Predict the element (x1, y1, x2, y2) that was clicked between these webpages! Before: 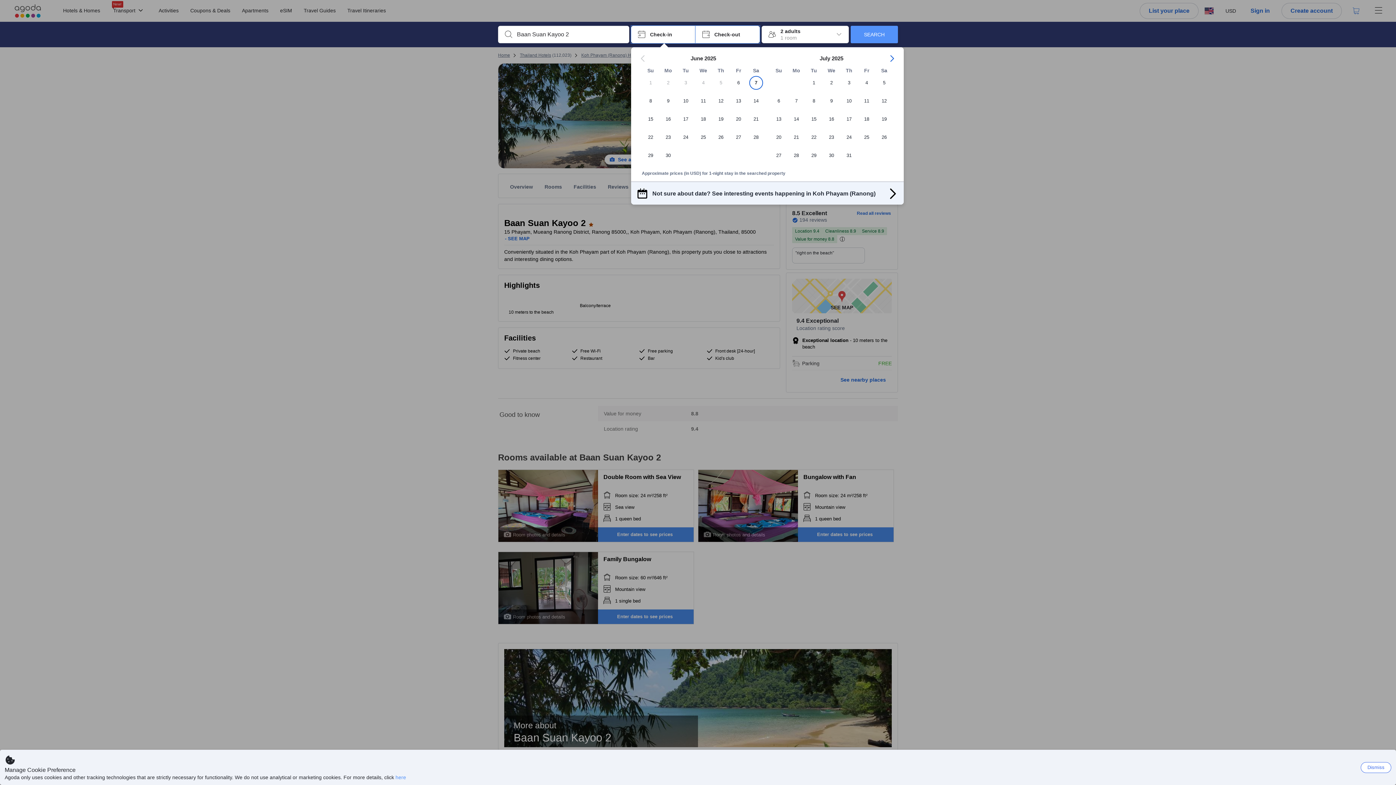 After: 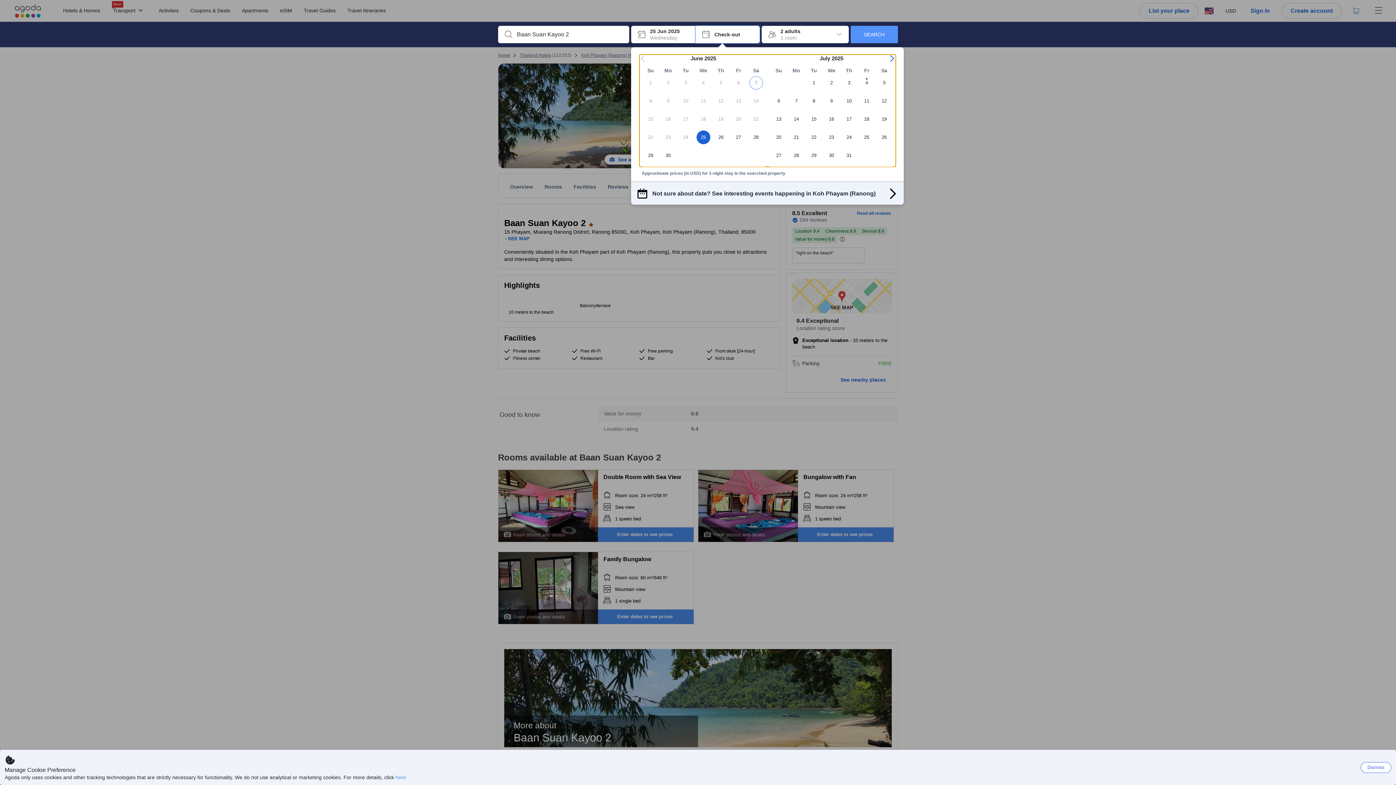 Action: label: 25 bbox: (694, 130, 712, 148)